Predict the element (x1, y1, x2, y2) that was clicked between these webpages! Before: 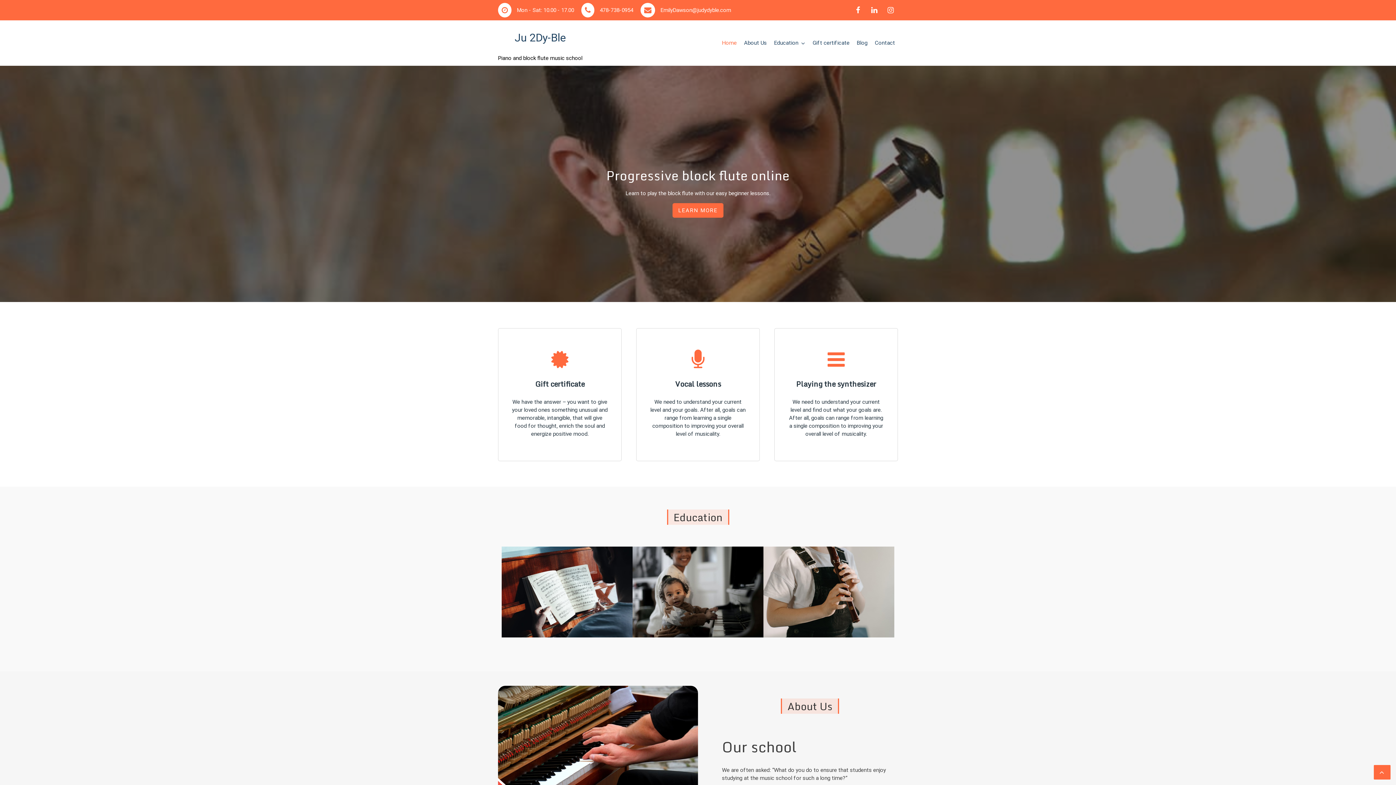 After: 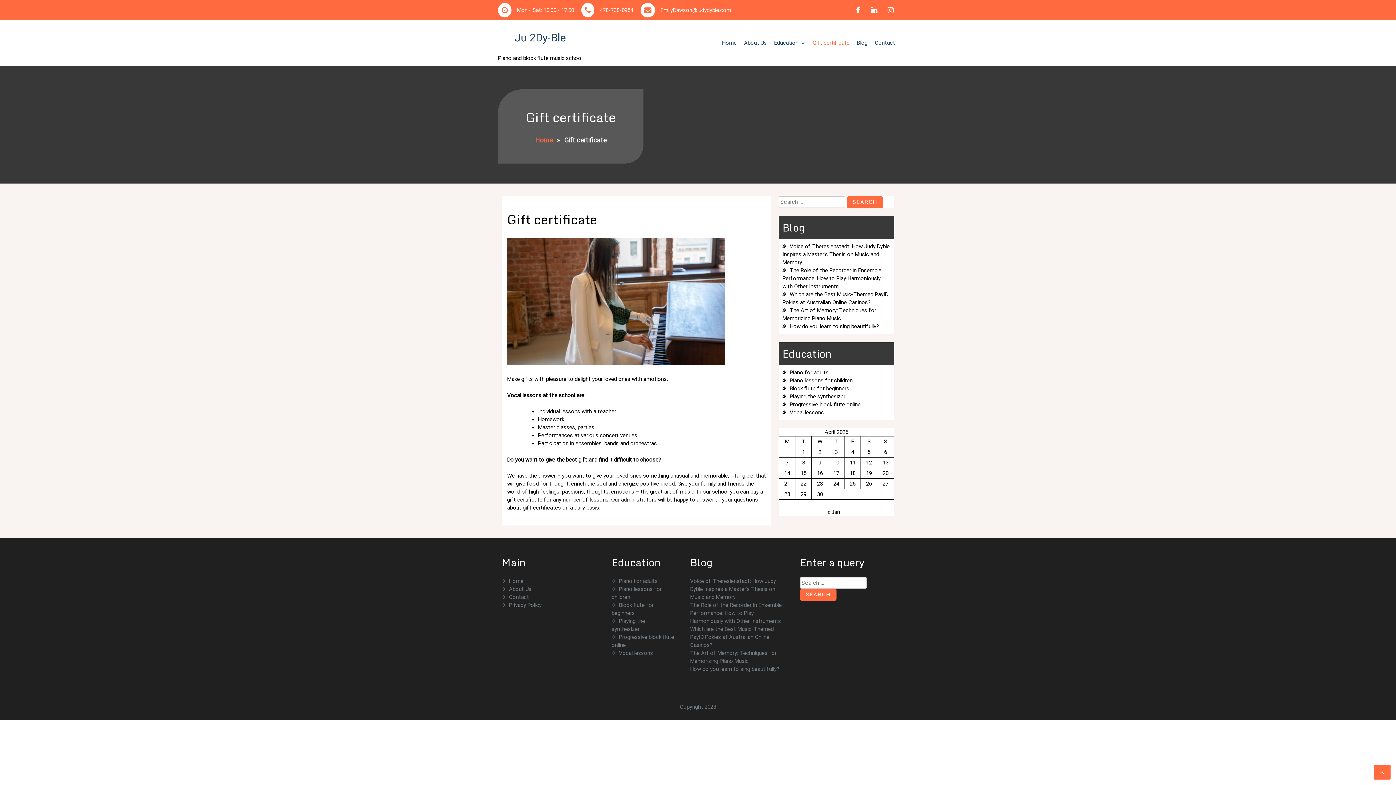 Action: label: Gift certificate

We have the answer – you want to give your loved ones something unusual and memorable, intangible, that will give food for thought, enrich the soul and energize positive mood. bbox: (498, 328, 621, 461)